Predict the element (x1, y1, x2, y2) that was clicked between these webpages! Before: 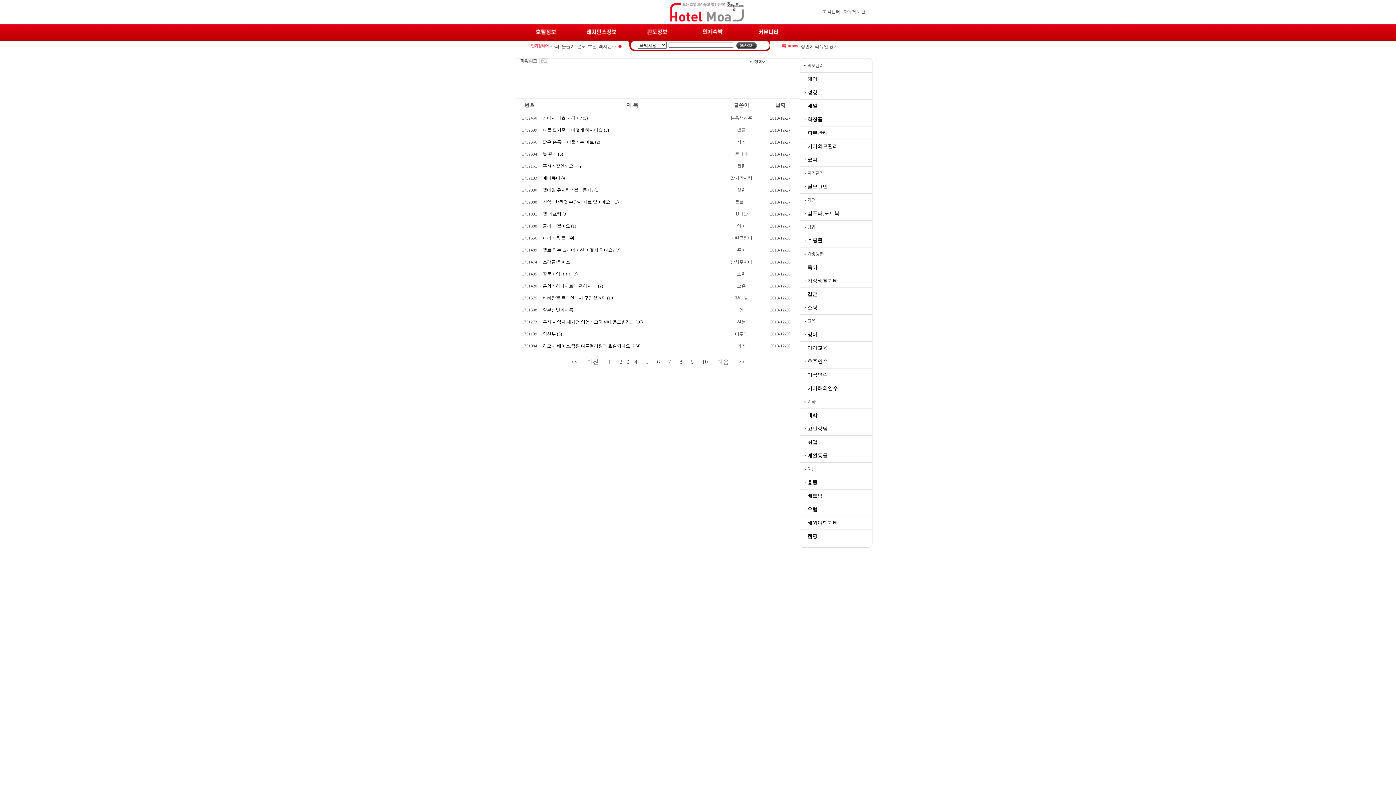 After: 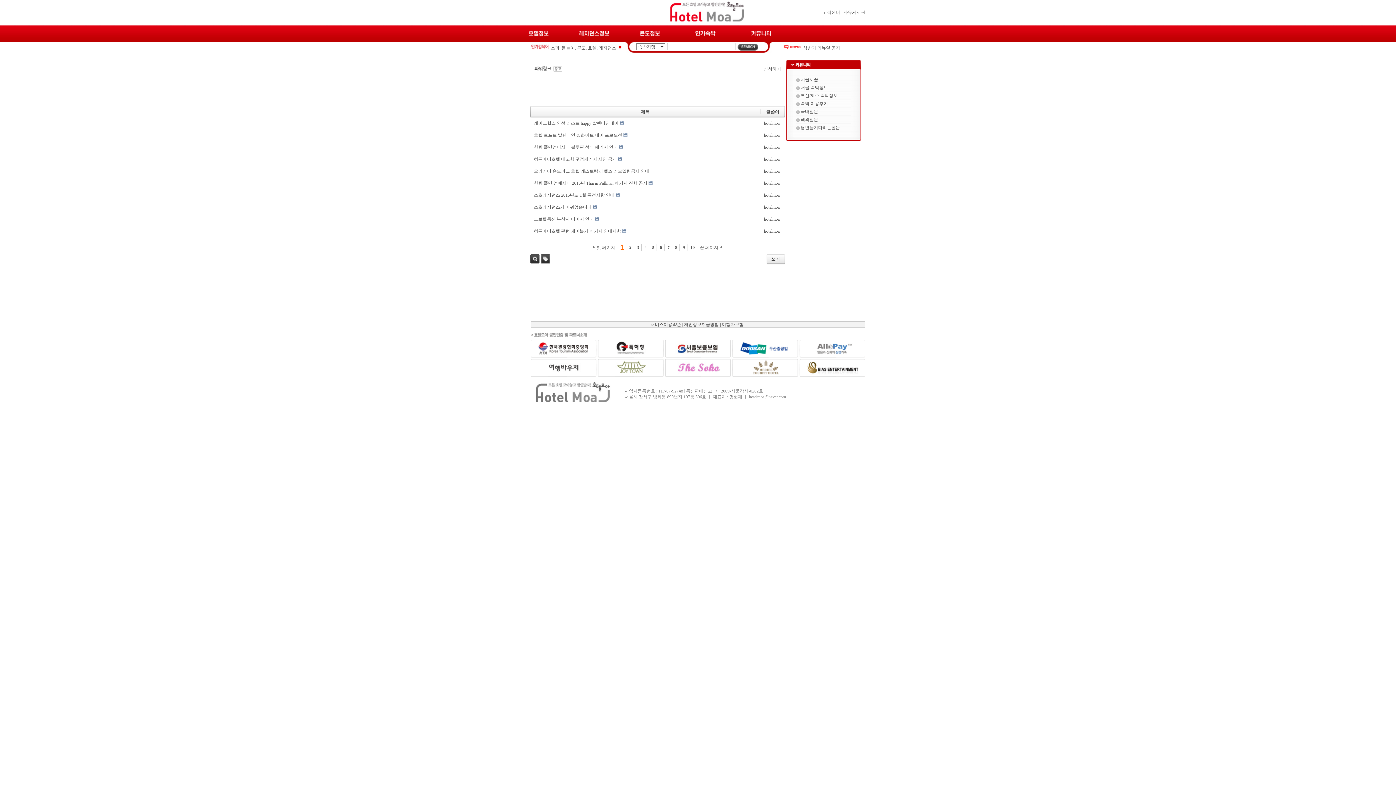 Action: label: 고객센터 bbox: (822, 9, 840, 14)